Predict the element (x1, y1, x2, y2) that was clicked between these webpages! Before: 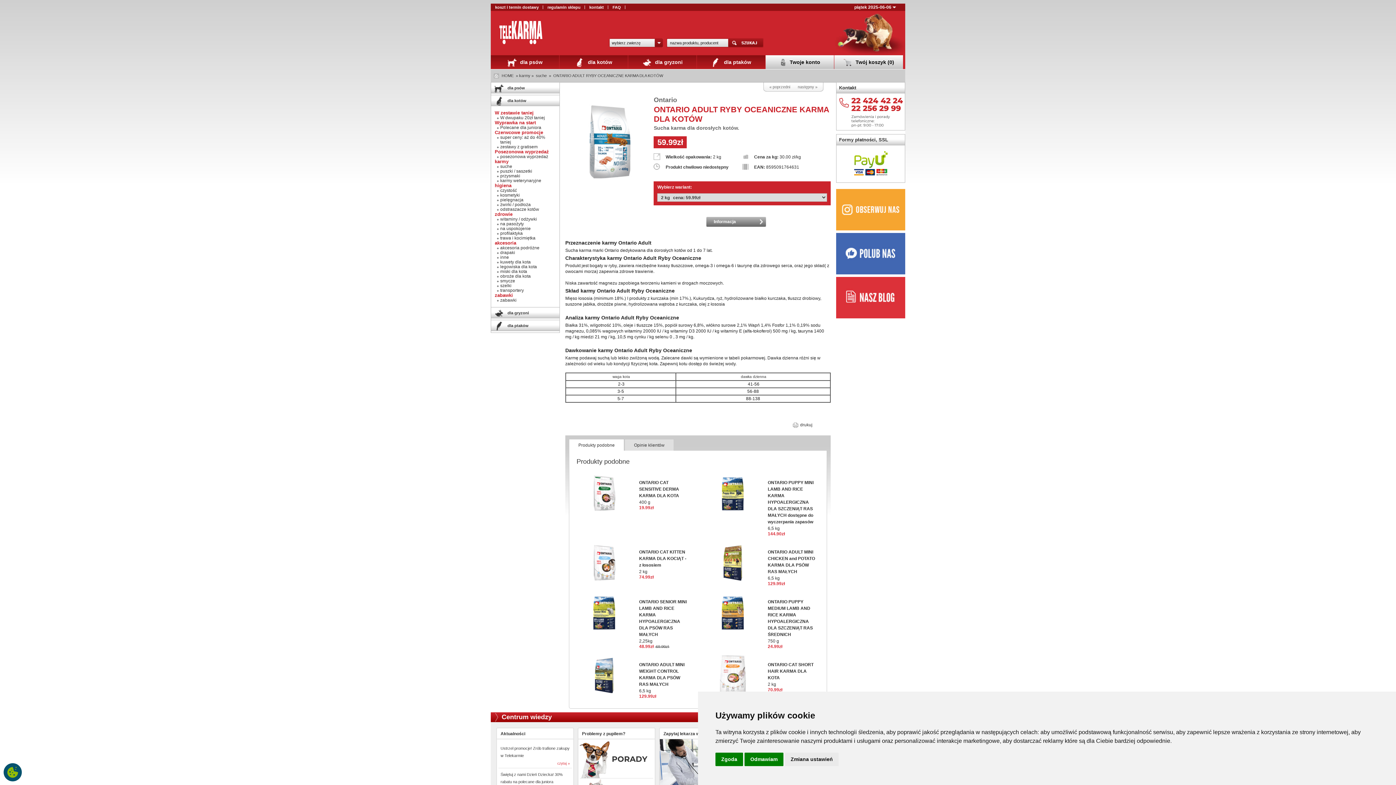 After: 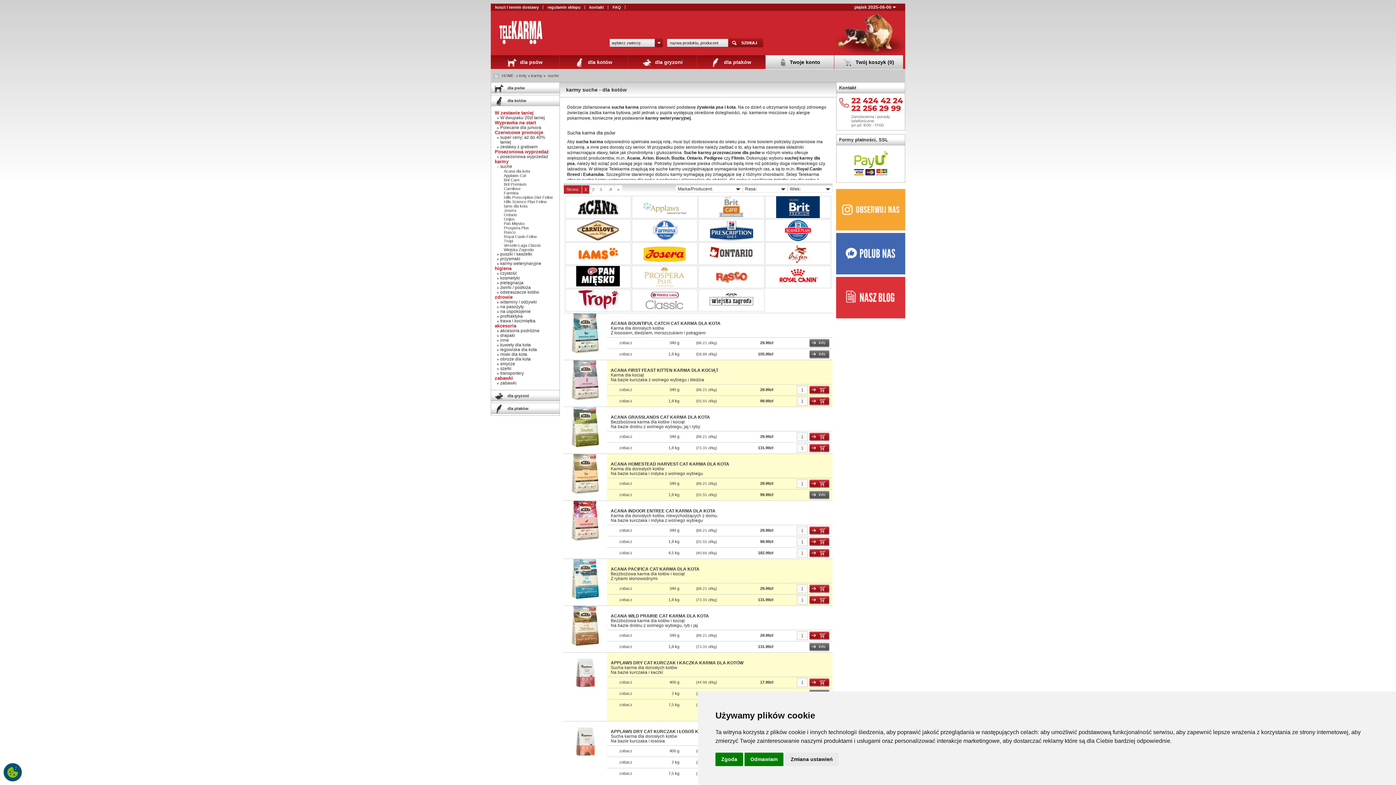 Action: bbox: (500, 164, 512, 169) label: suche